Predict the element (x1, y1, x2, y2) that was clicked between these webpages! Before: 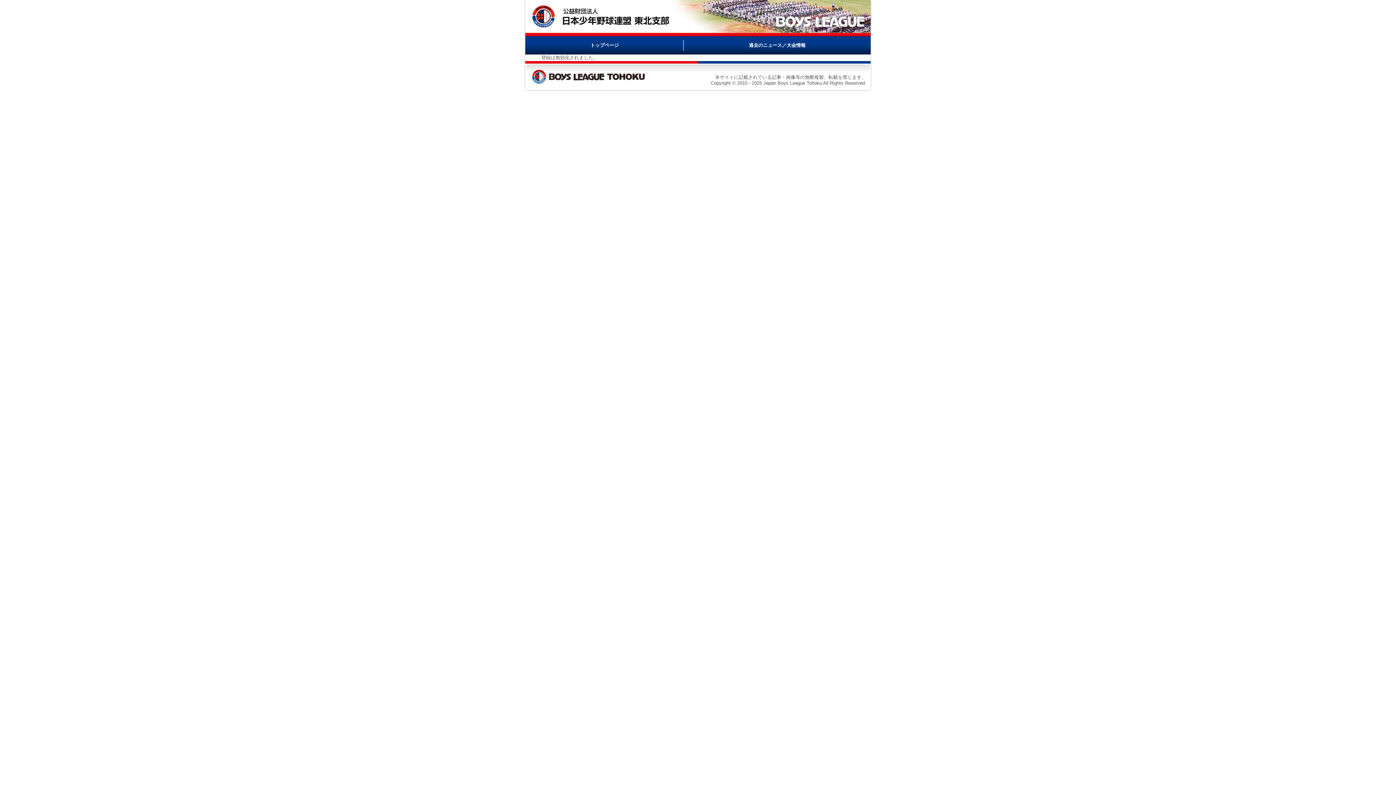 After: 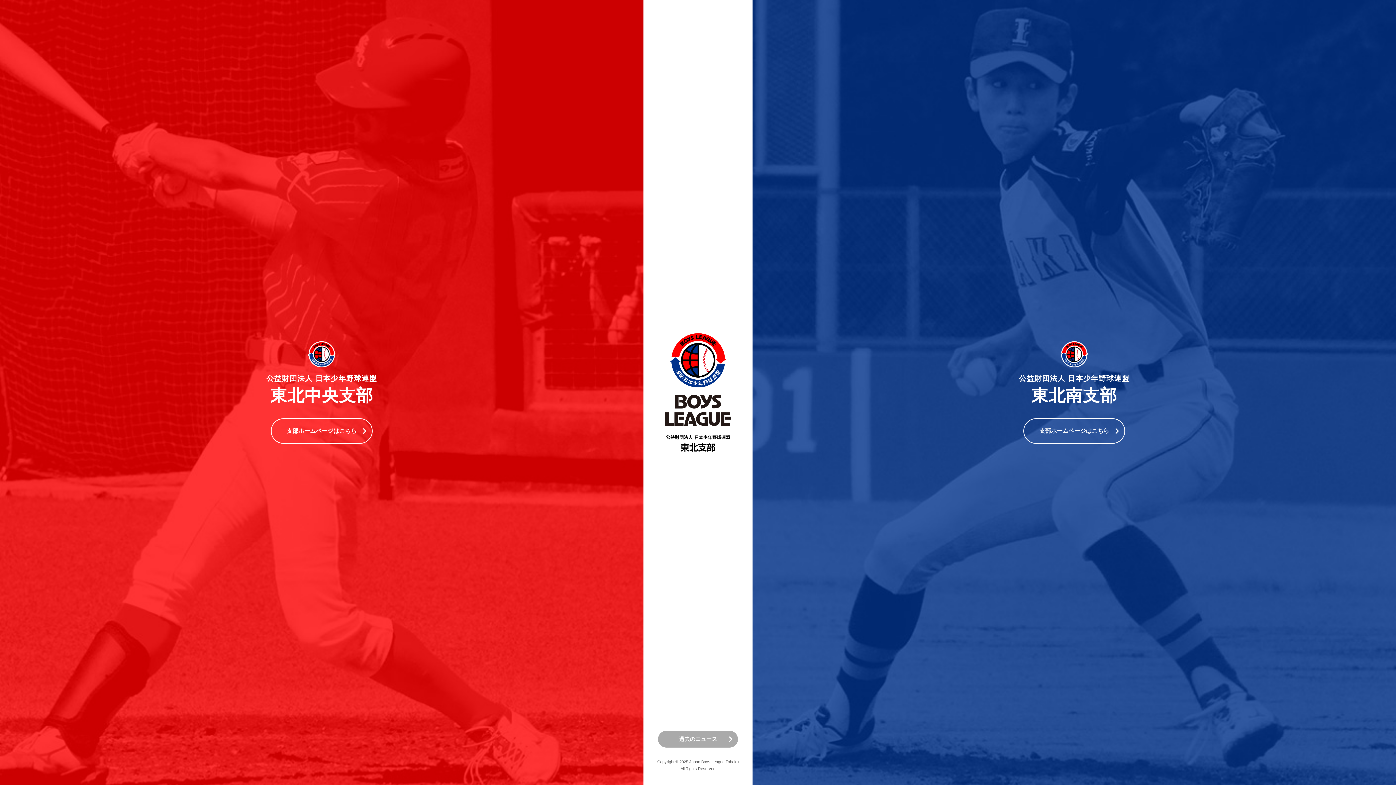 Action: label: トップページ bbox: (525, 36, 684, 54)